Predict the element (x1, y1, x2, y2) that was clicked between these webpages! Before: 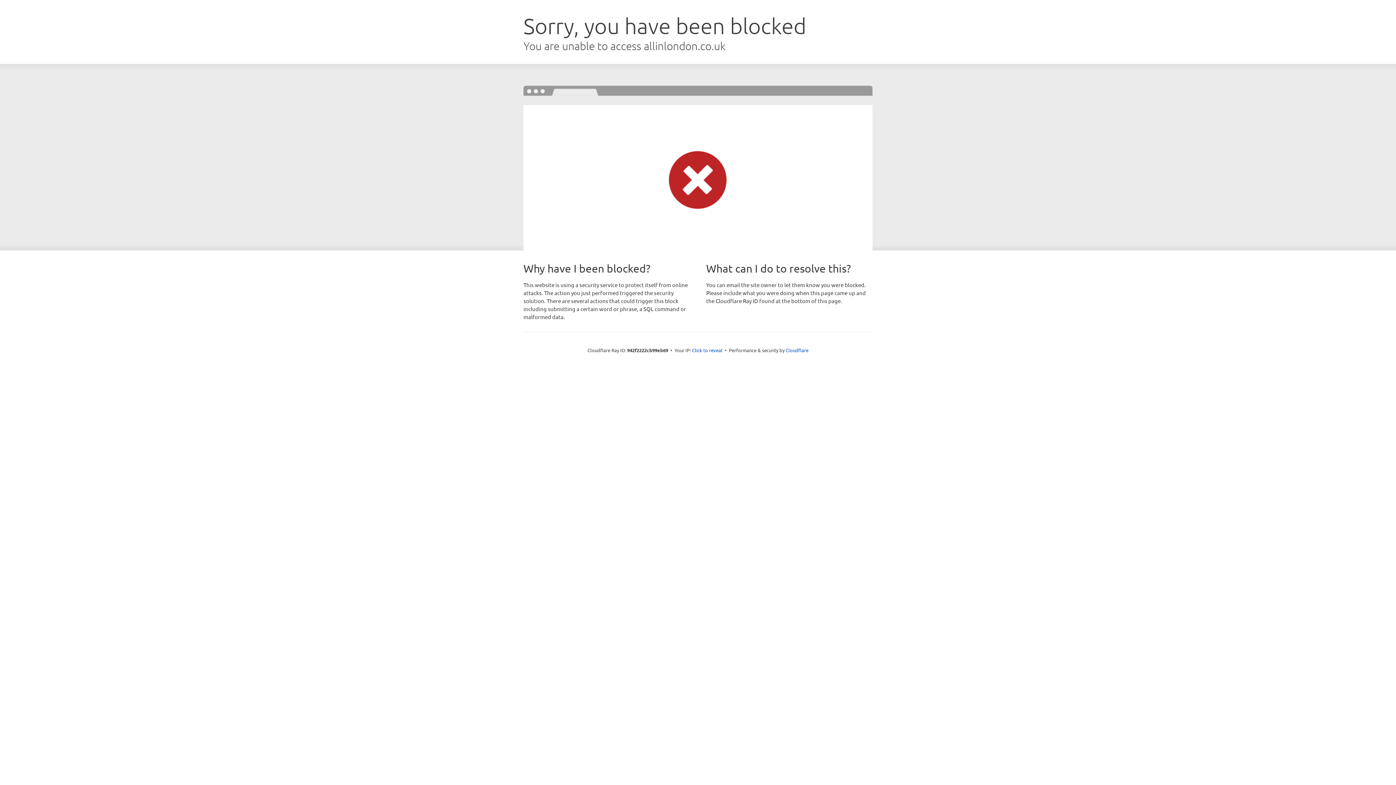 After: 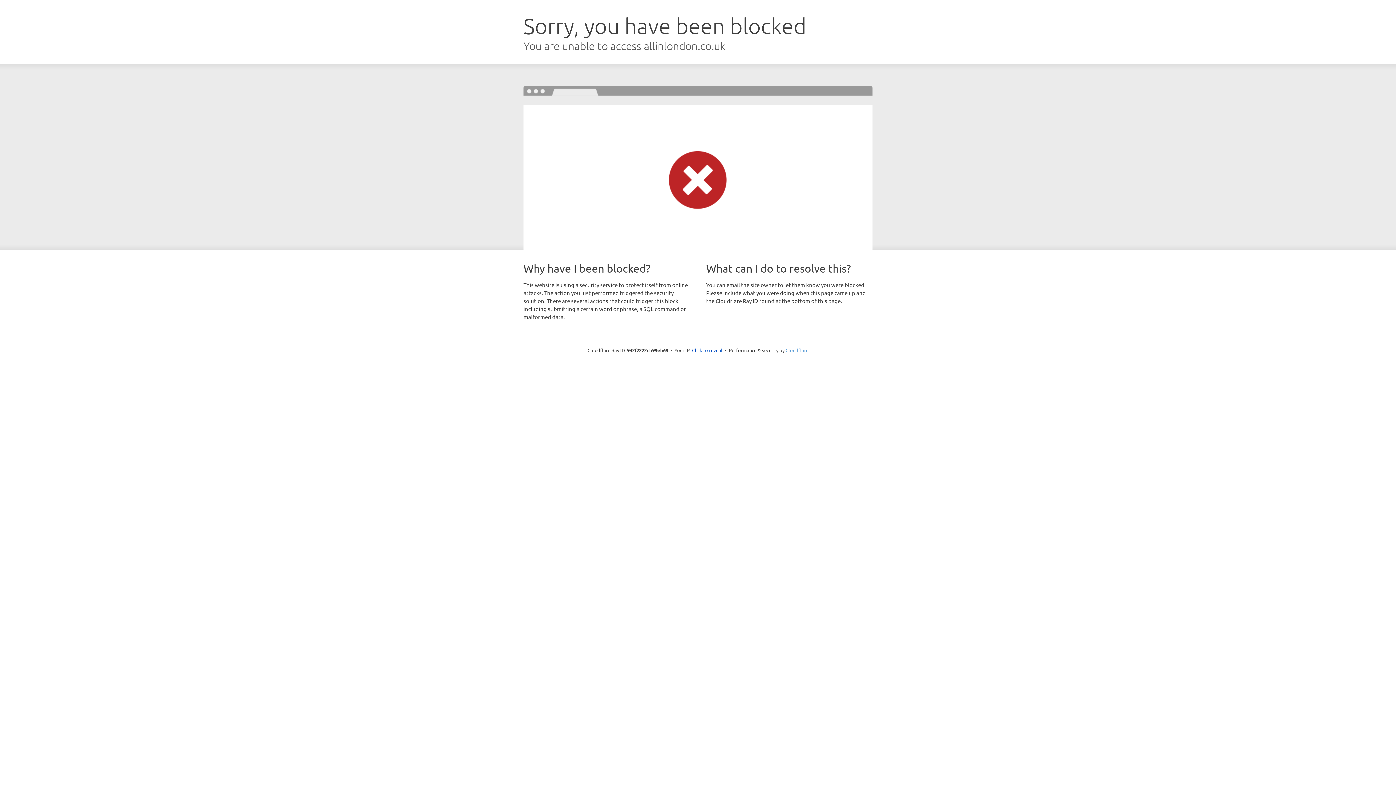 Action: bbox: (785, 347, 808, 353) label: Cloudflare